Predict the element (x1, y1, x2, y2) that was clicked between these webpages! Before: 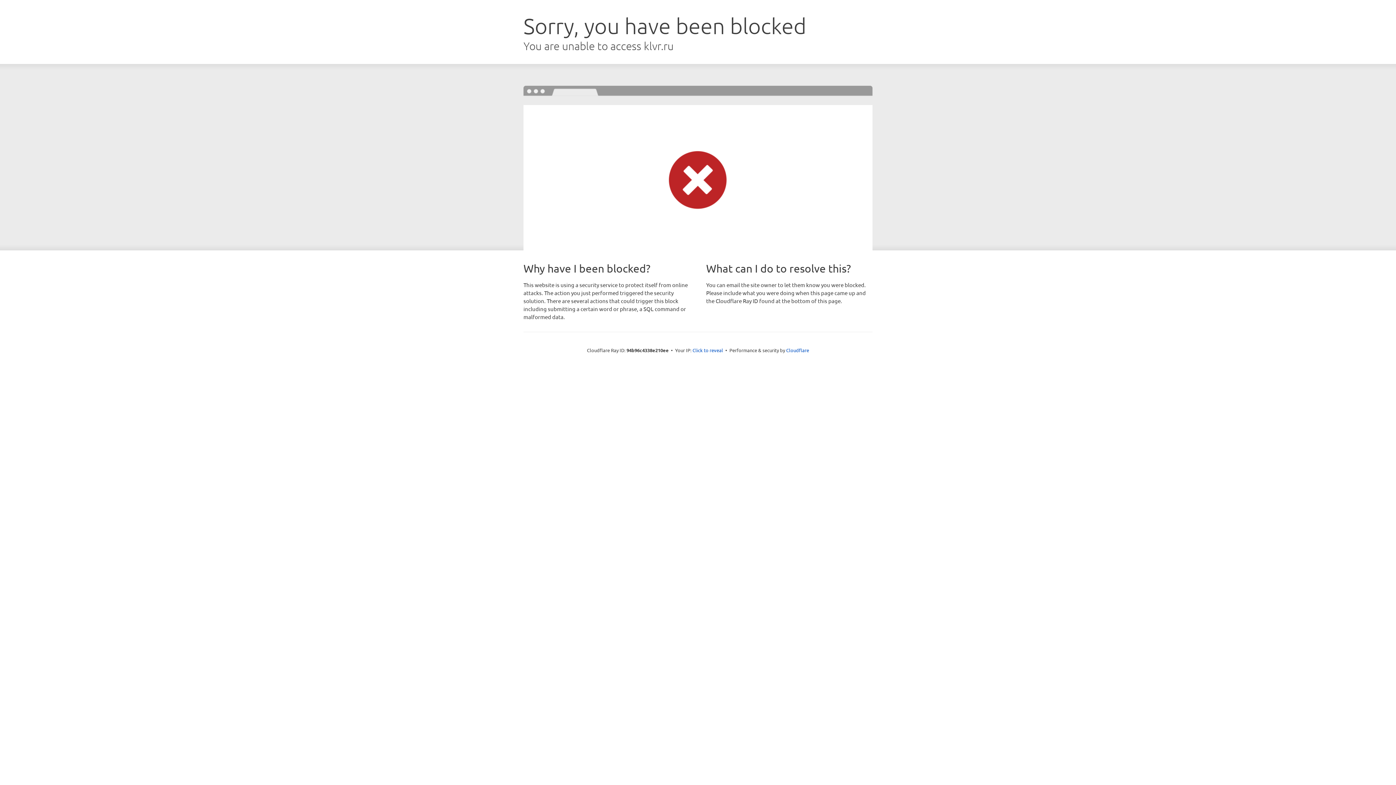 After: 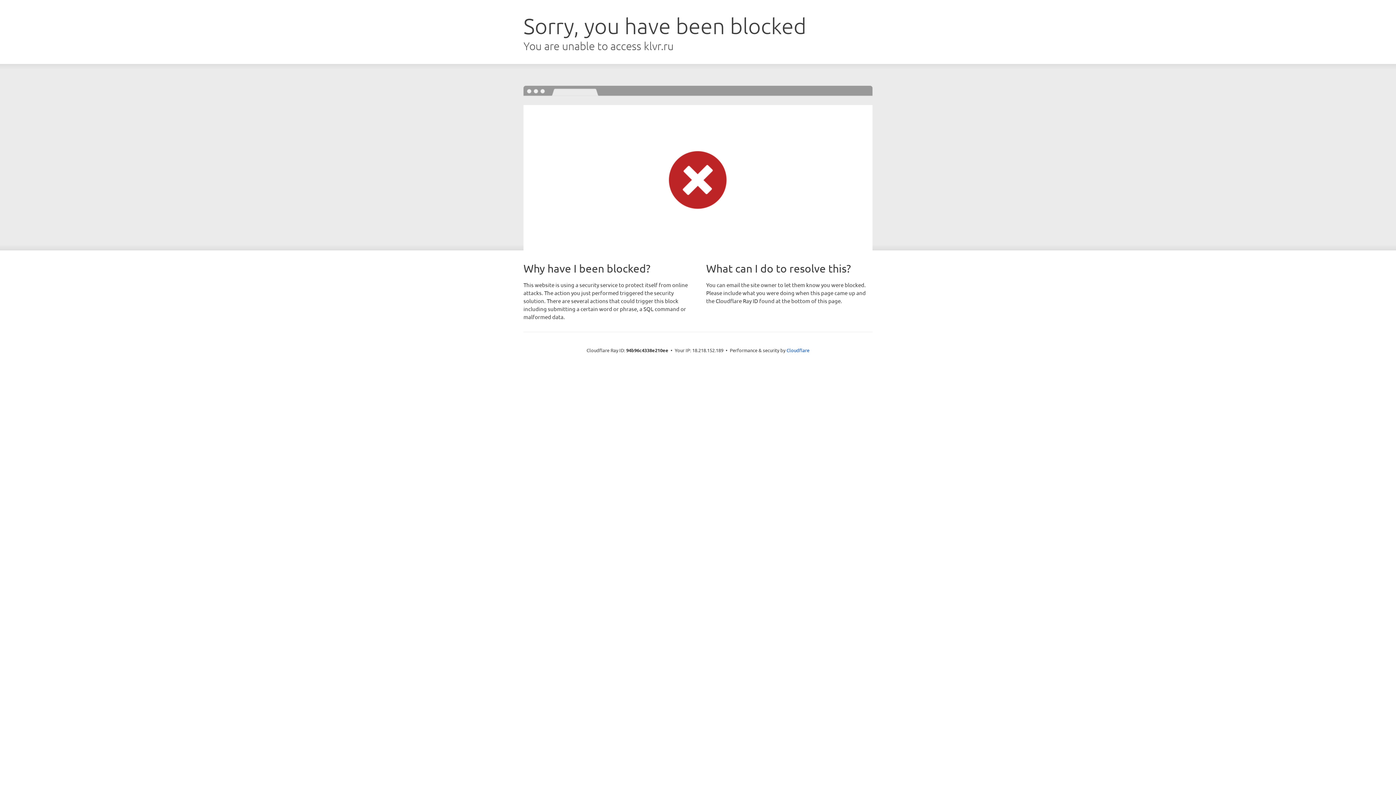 Action: bbox: (692, 346, 723, 353) label: Click to reveal